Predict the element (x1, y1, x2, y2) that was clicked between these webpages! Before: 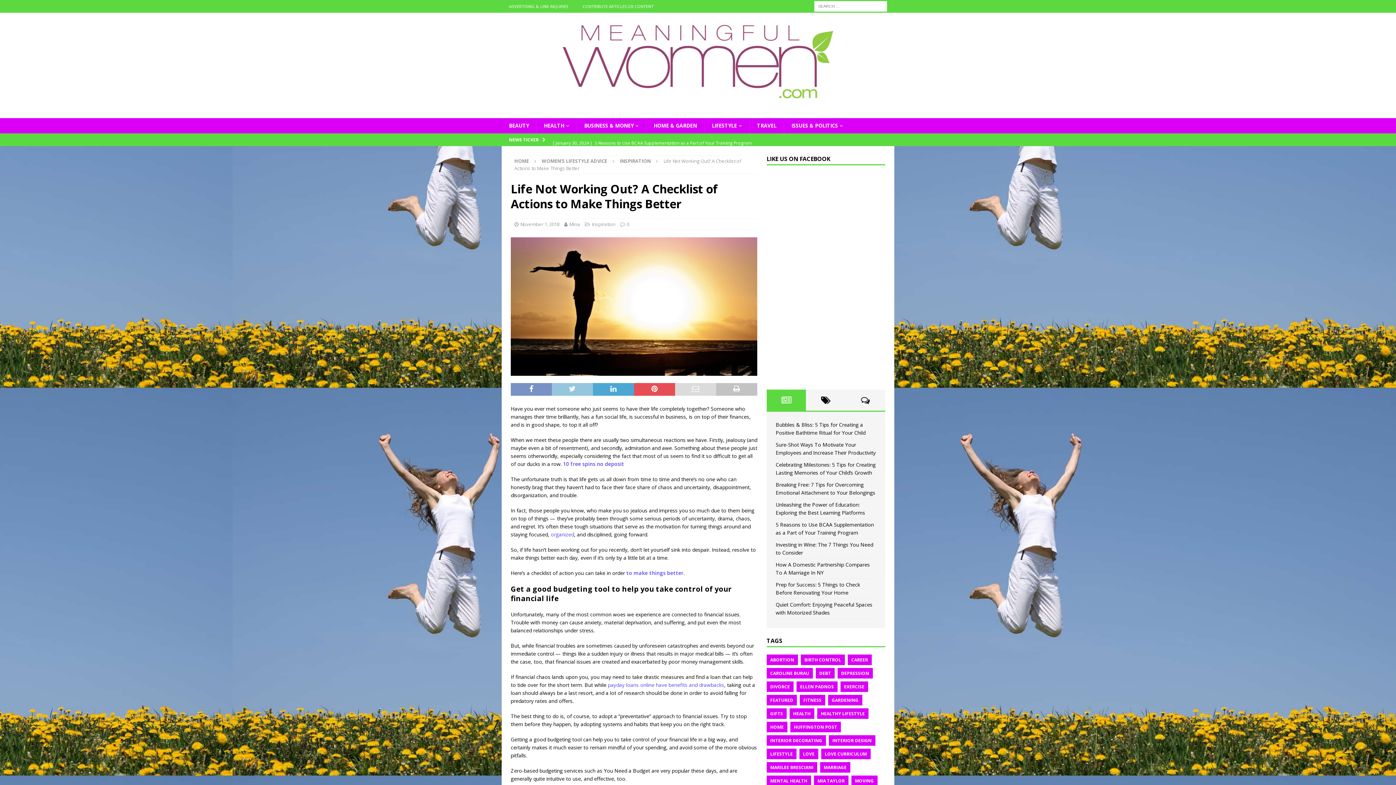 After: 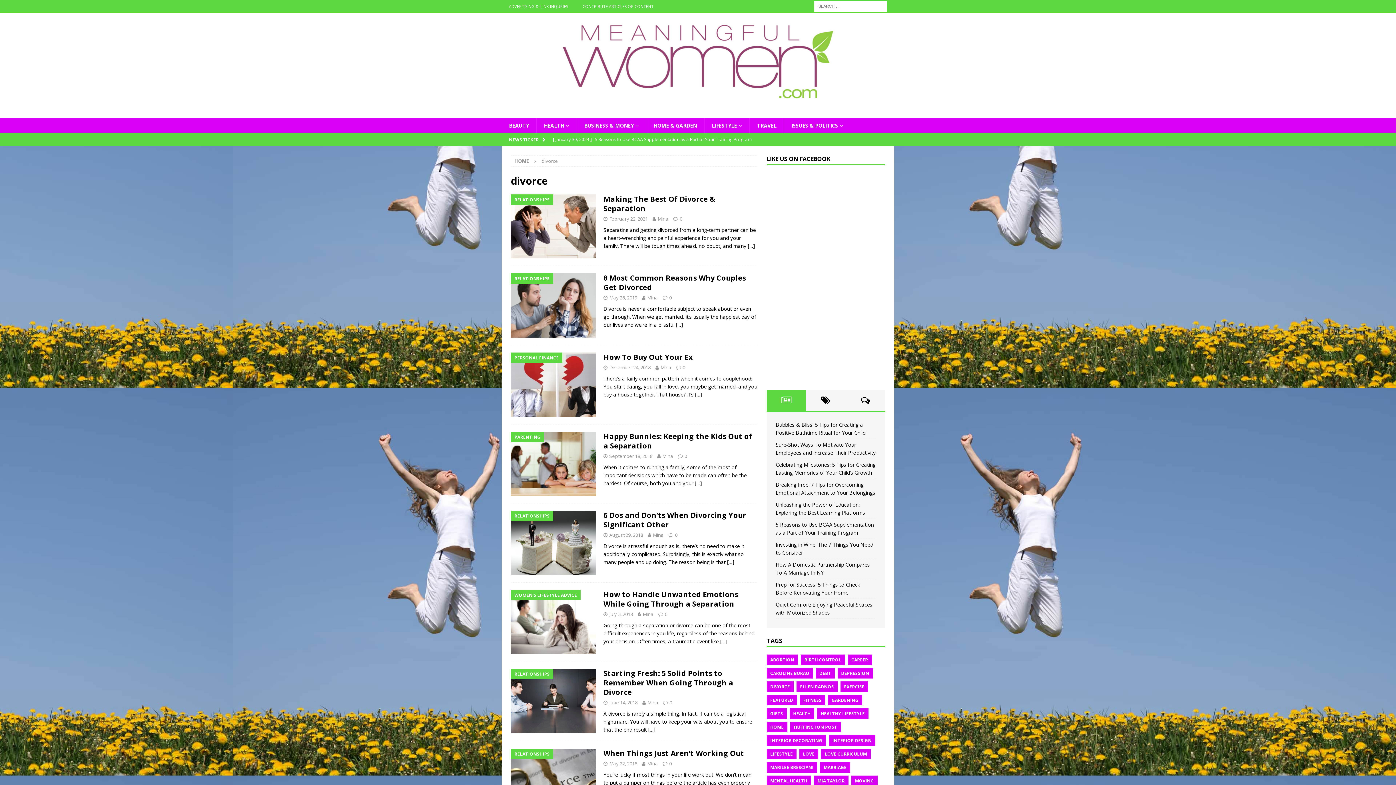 Action: bbox: (766, 681, 793, 692) label: DIVORCE